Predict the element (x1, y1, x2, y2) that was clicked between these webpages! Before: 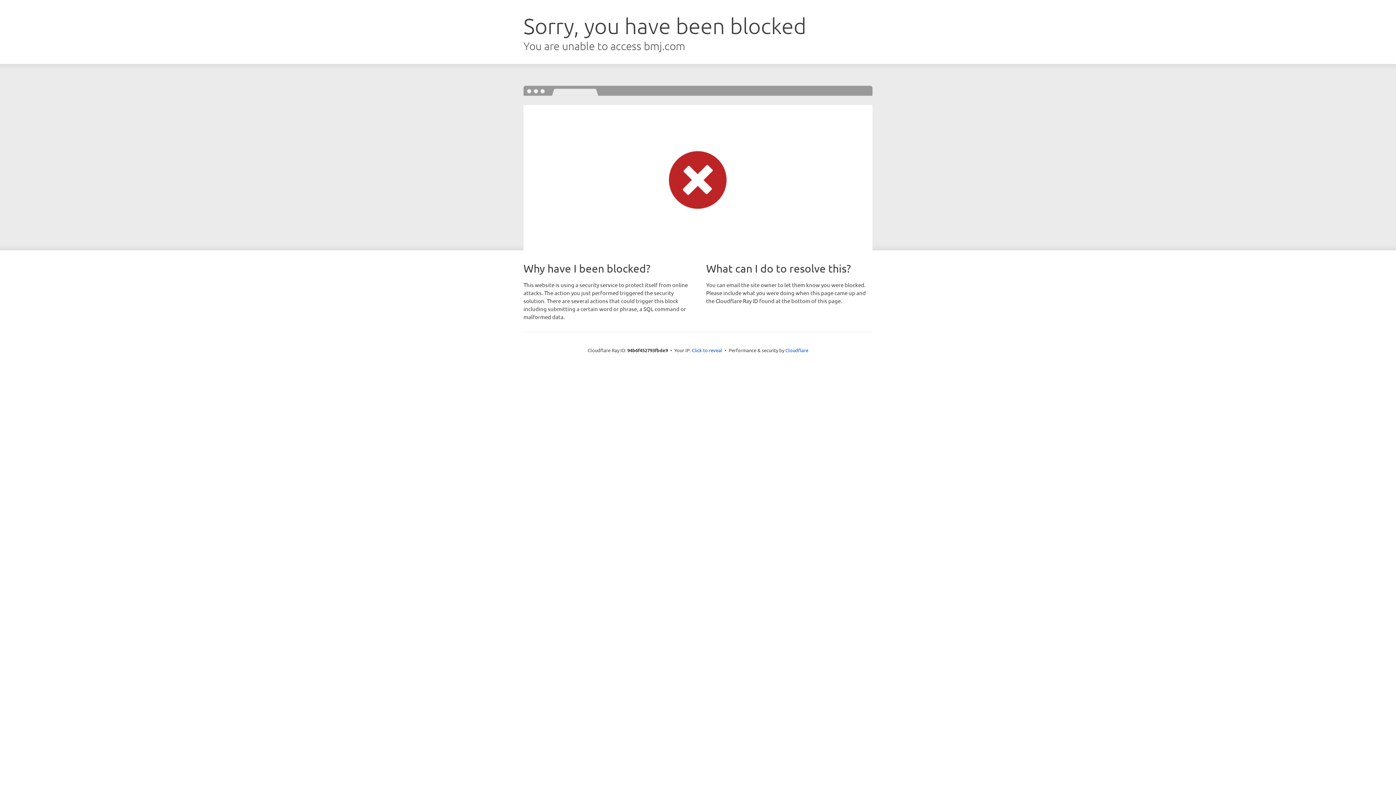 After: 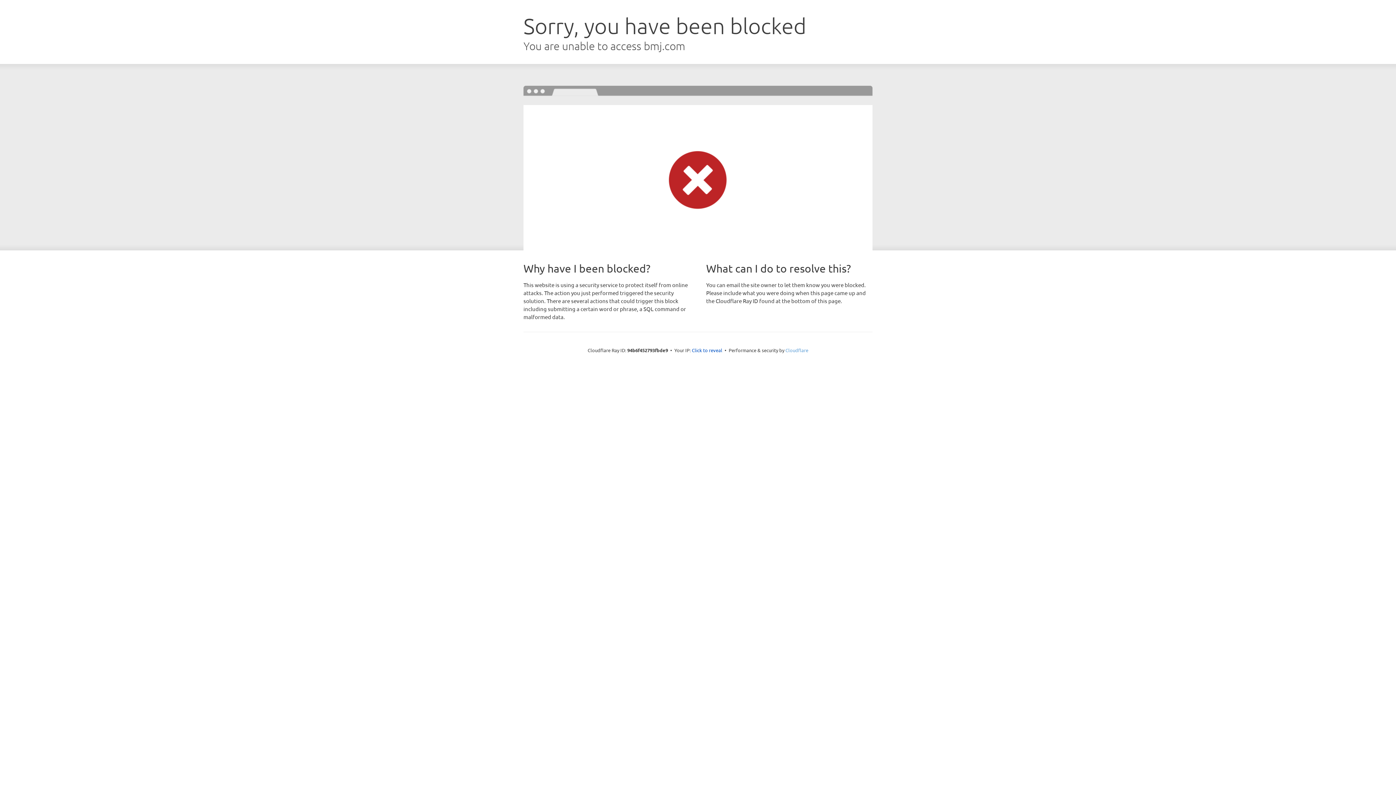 Action: label: Cloudflare bbox: (785, 347, 808, 353)